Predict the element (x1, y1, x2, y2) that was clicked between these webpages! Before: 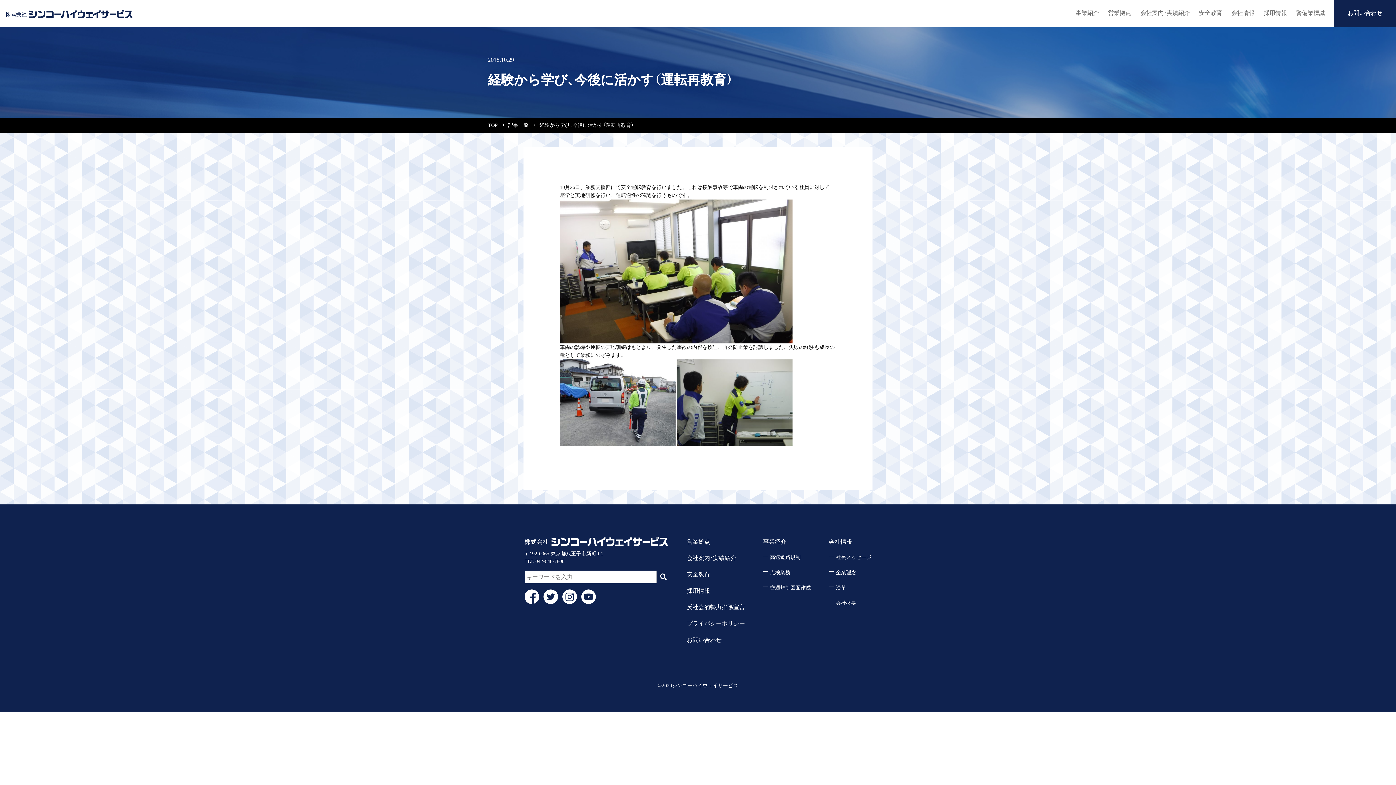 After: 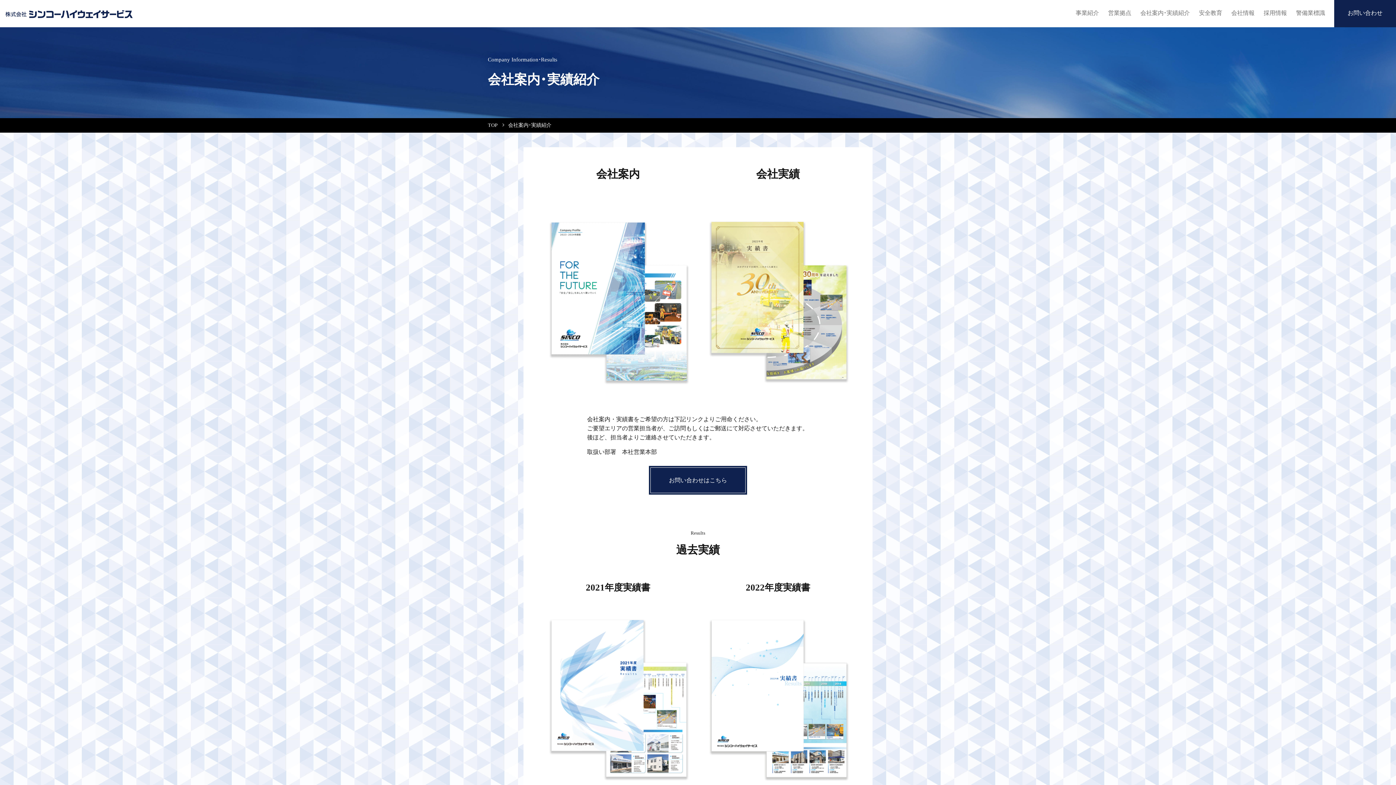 Action: label: 会社案内・実績紹介 bbox: (686, 555, 736, 561)